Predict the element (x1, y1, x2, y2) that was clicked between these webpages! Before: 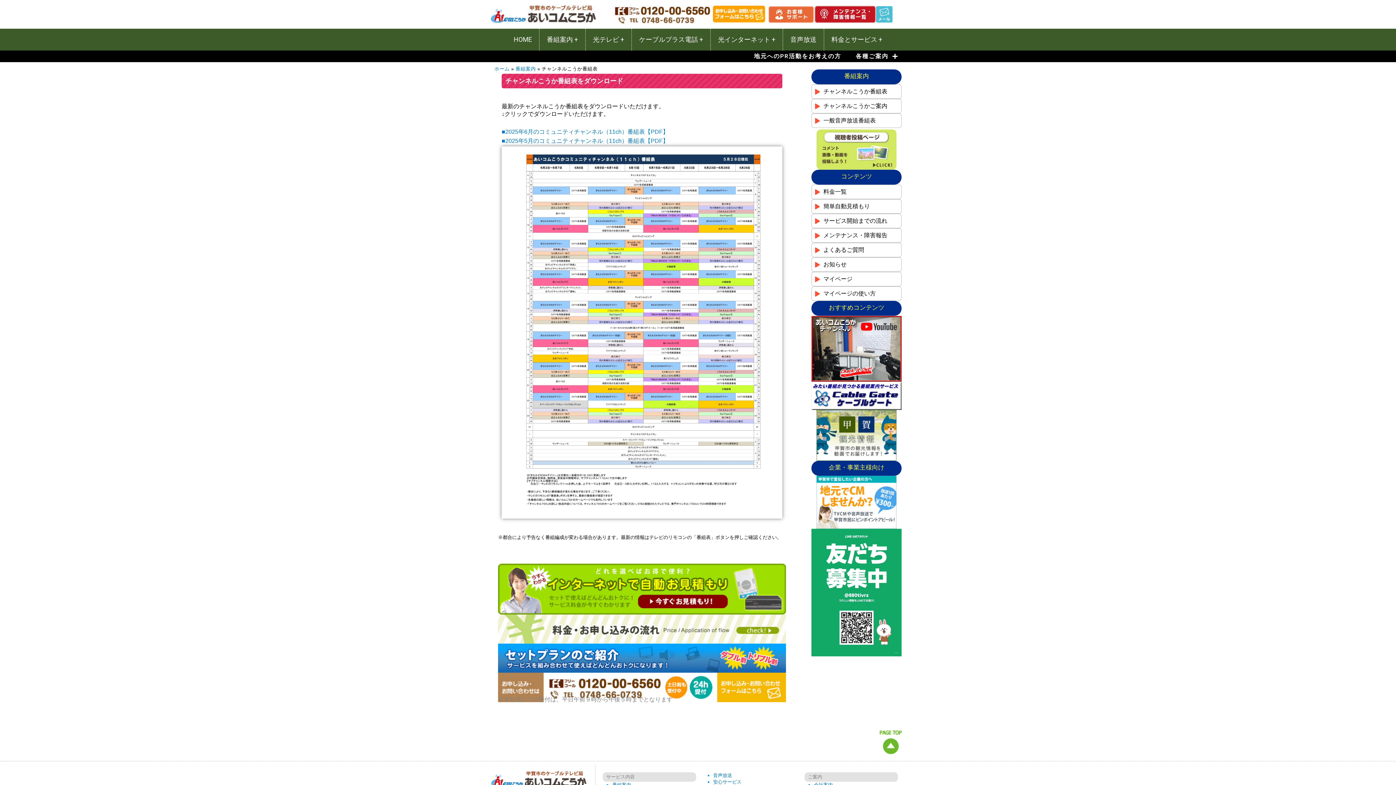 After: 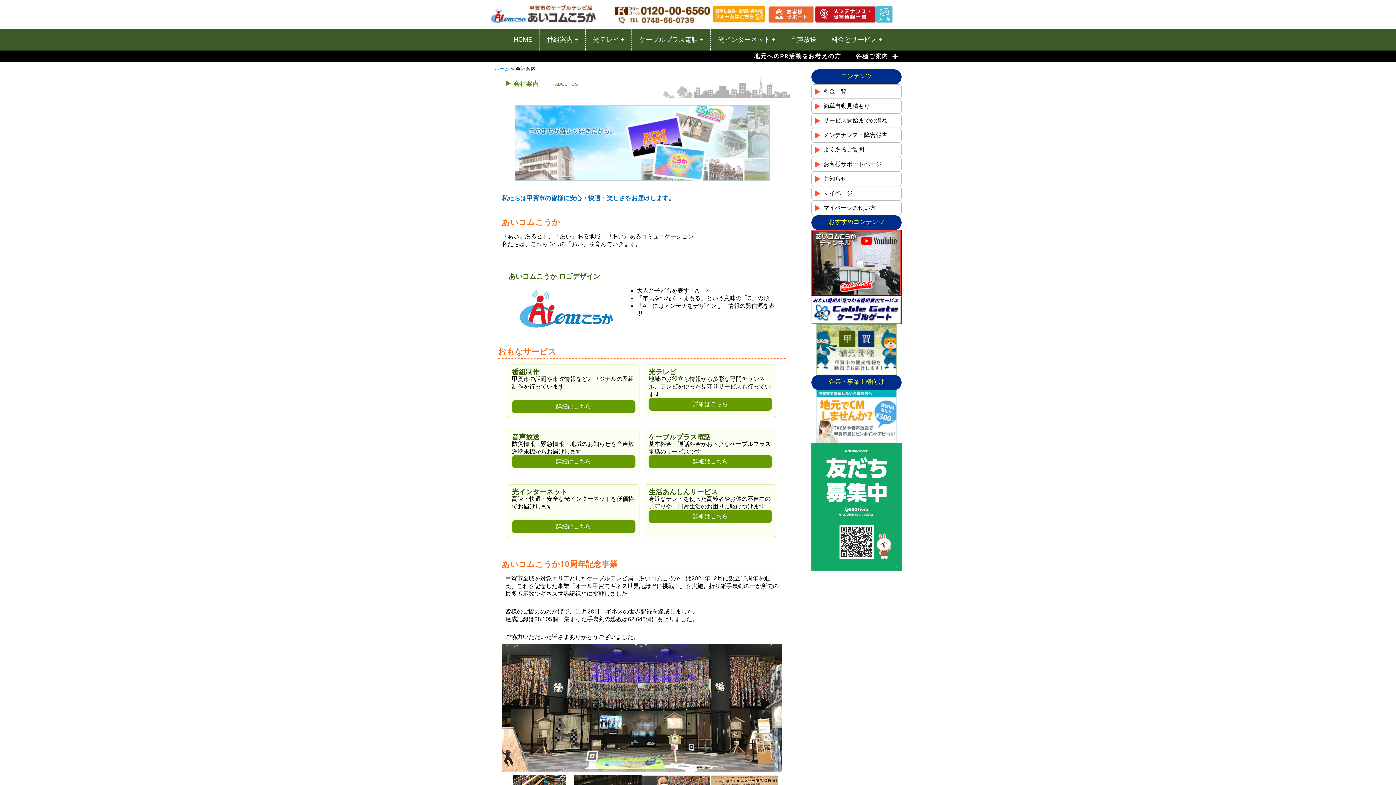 Action: label: 会社案内 bbox: (814, 782, 833, 787)